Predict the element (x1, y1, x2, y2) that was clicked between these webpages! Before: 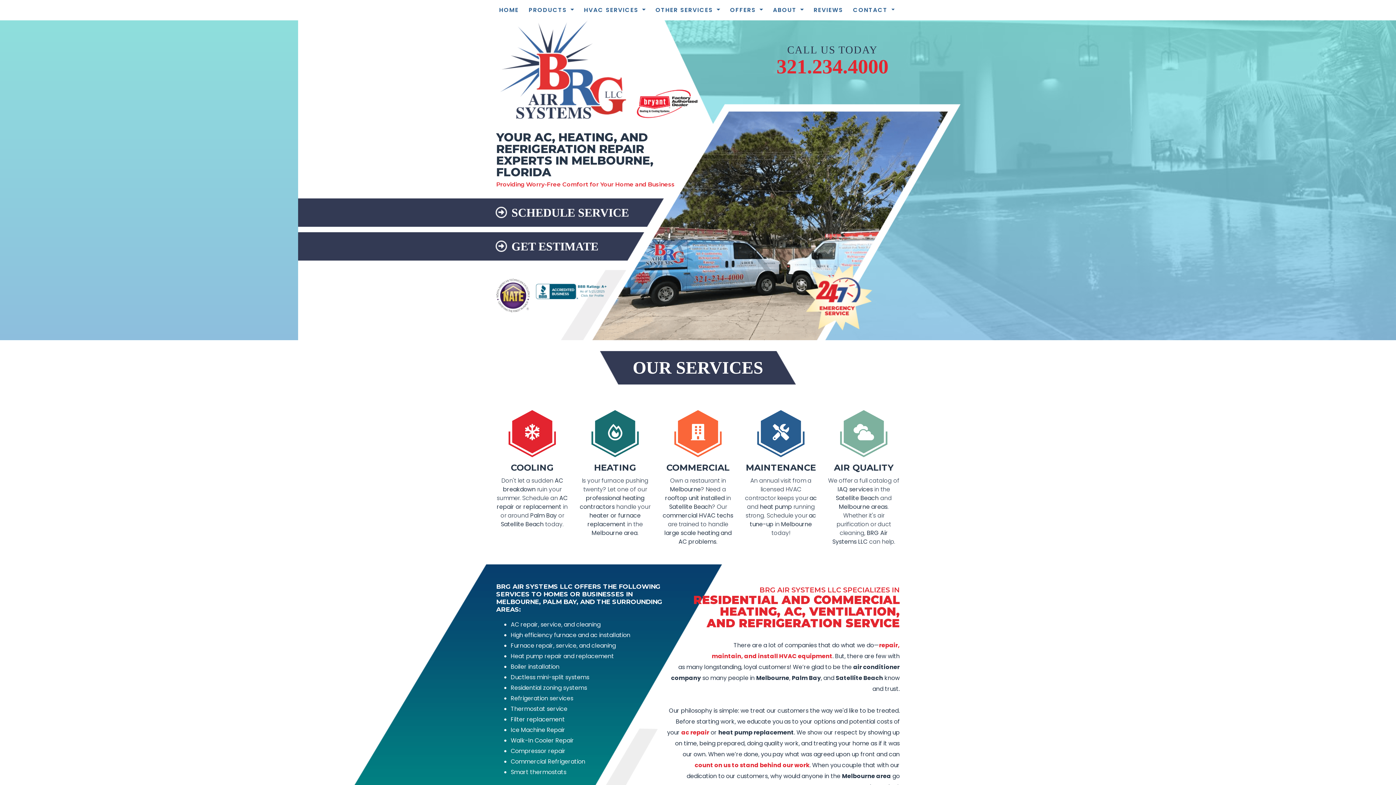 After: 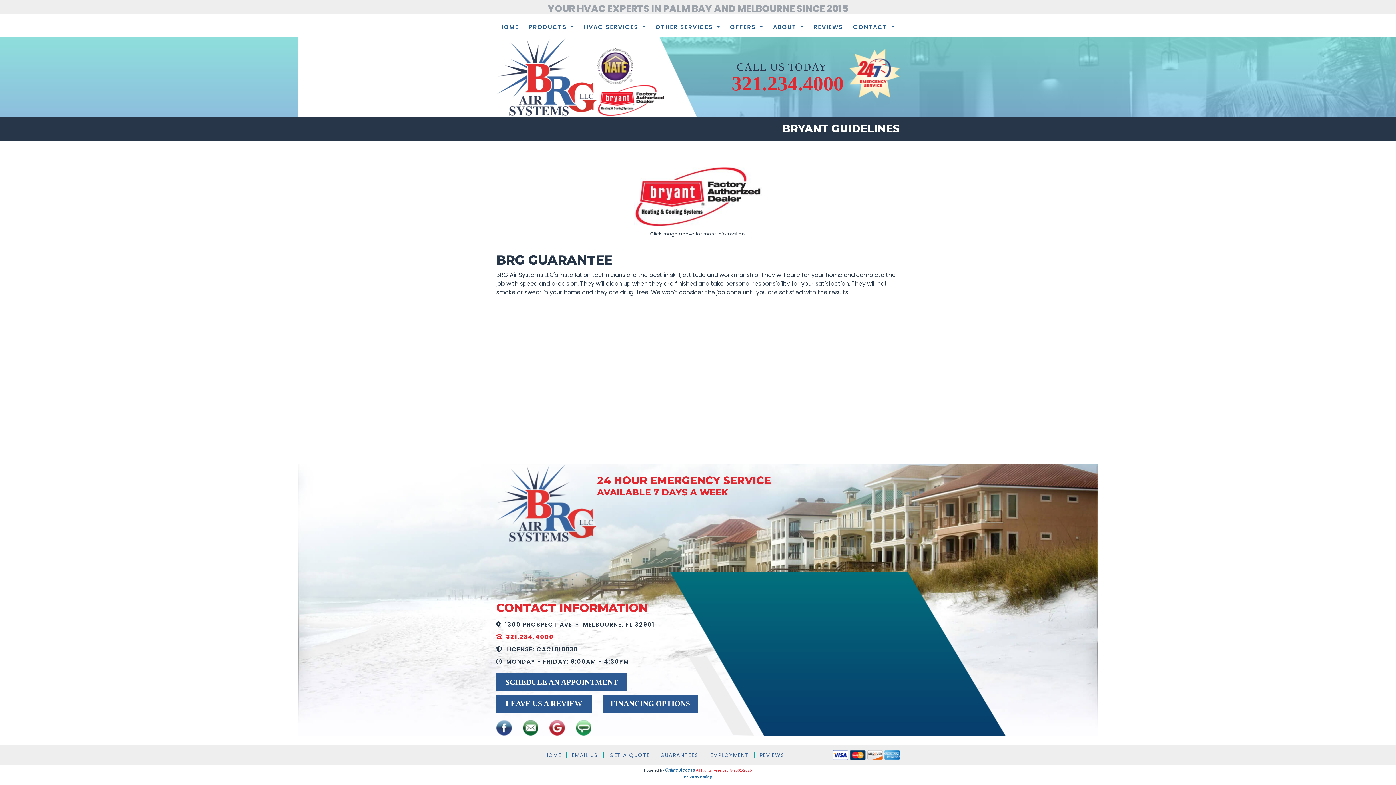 Action: label: count on us to stand behind our work bbox: (694, 761, 809, 769)